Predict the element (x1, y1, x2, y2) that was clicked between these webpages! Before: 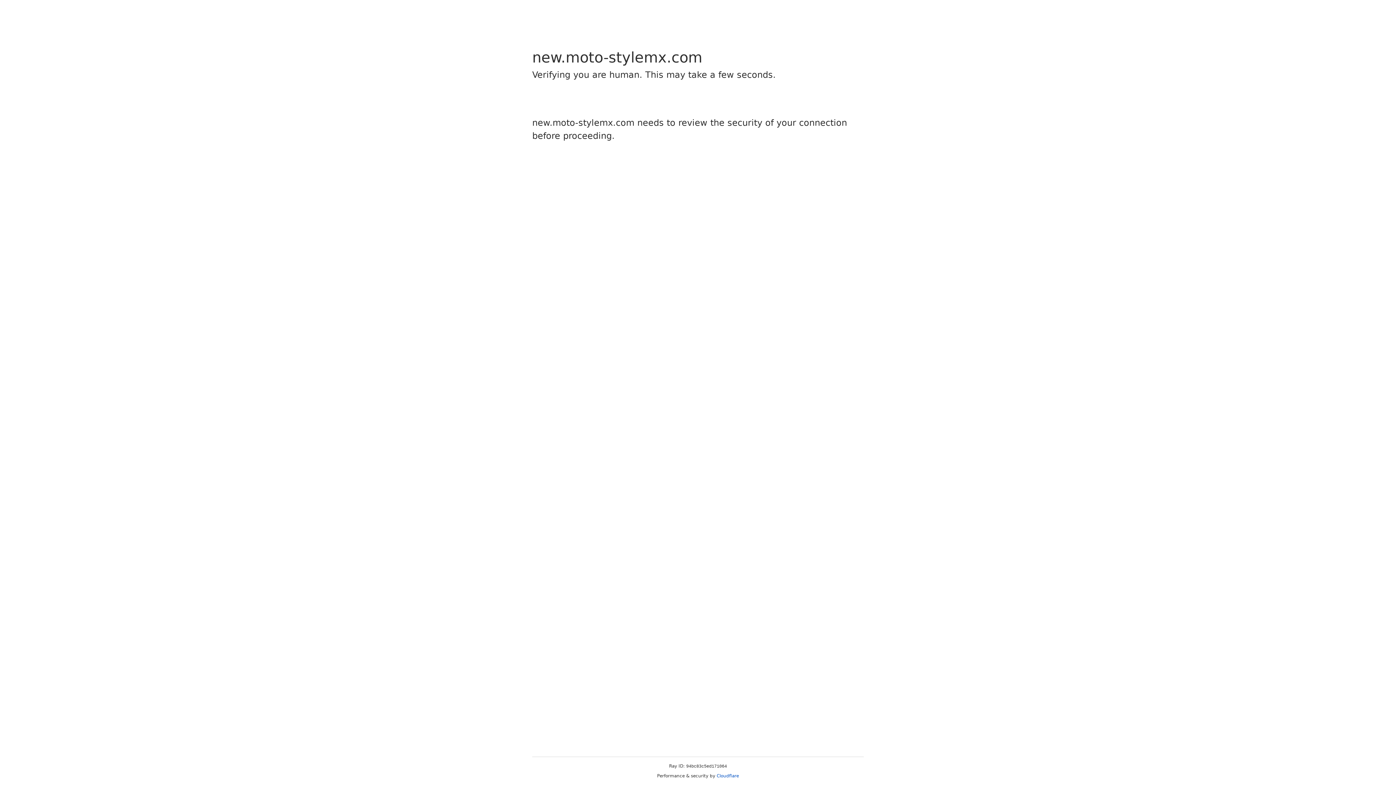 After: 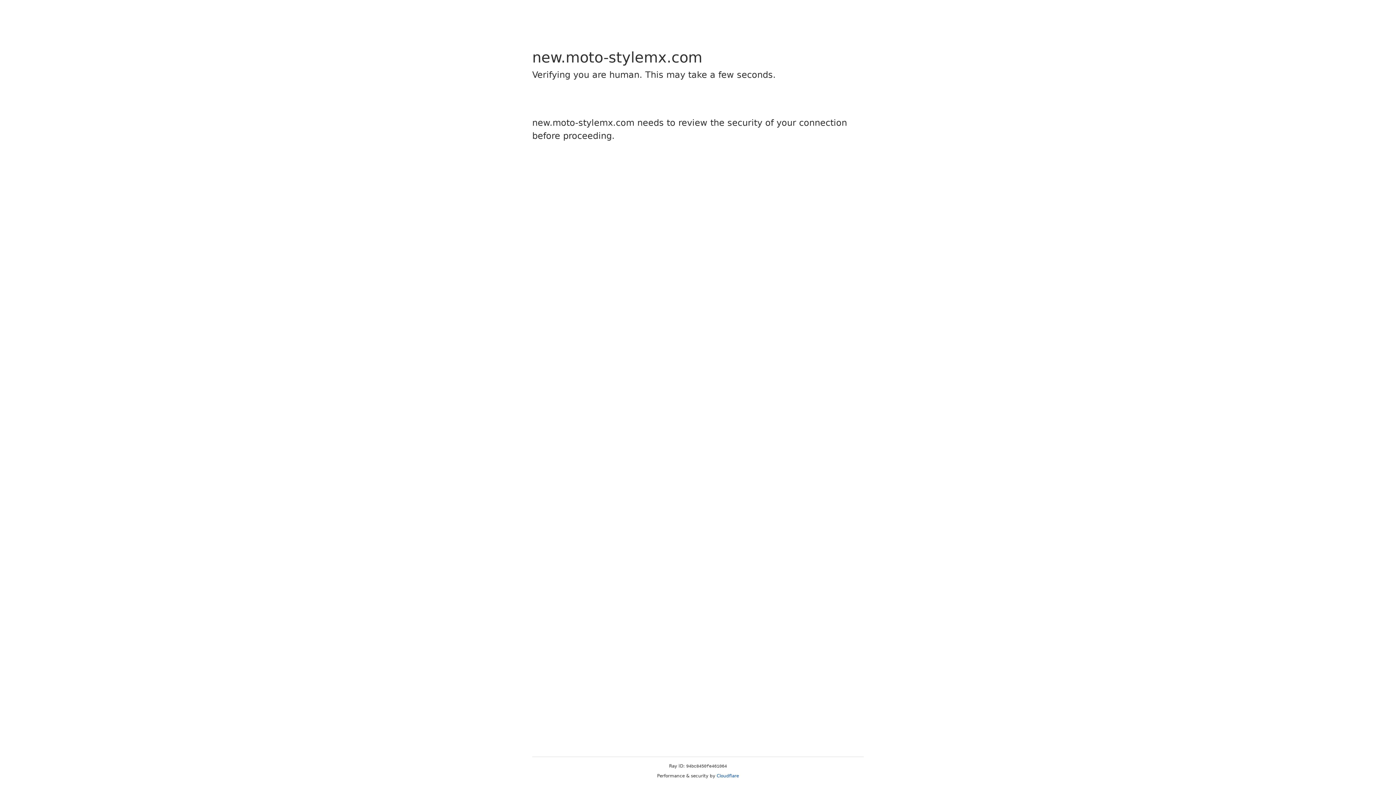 Action: bbox: (716, 773, 739, 778) label: Cloudflare